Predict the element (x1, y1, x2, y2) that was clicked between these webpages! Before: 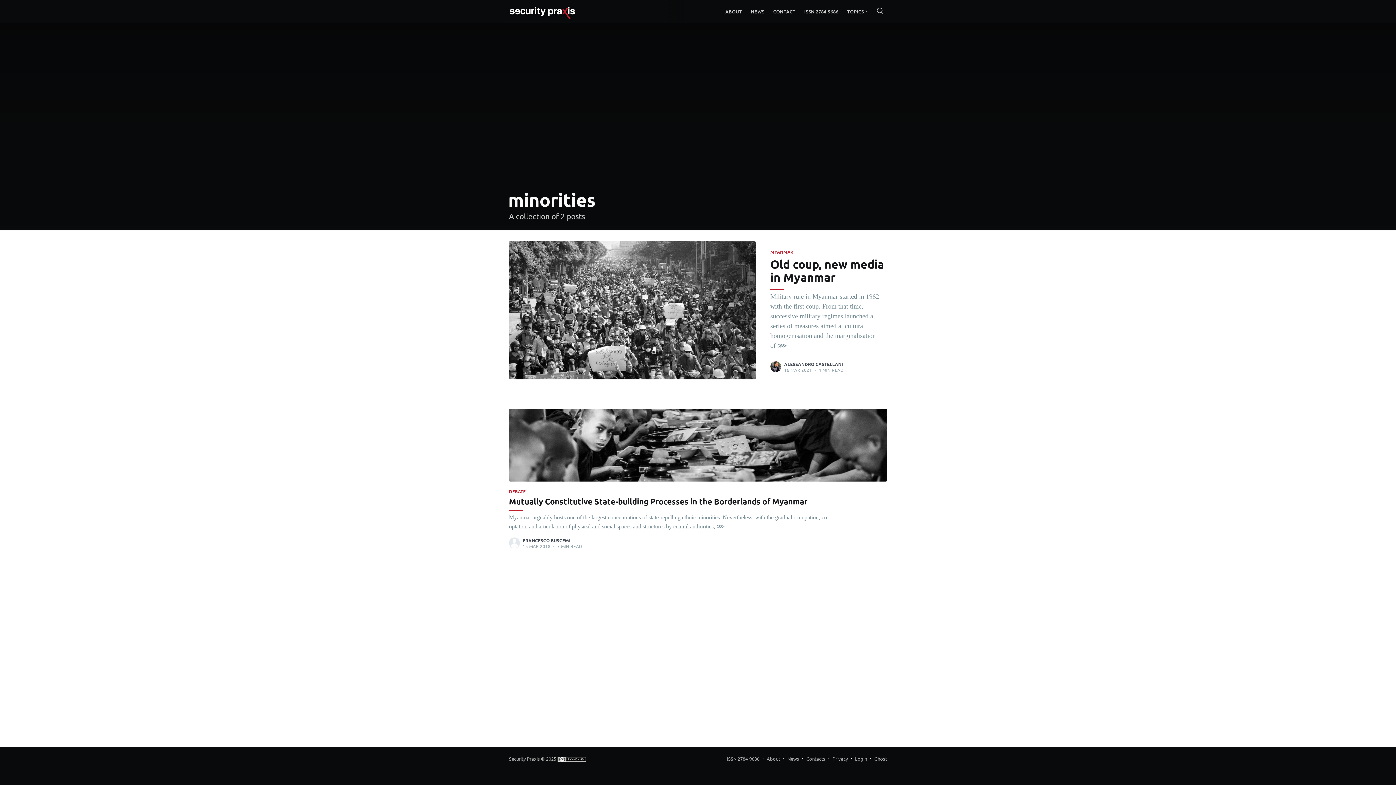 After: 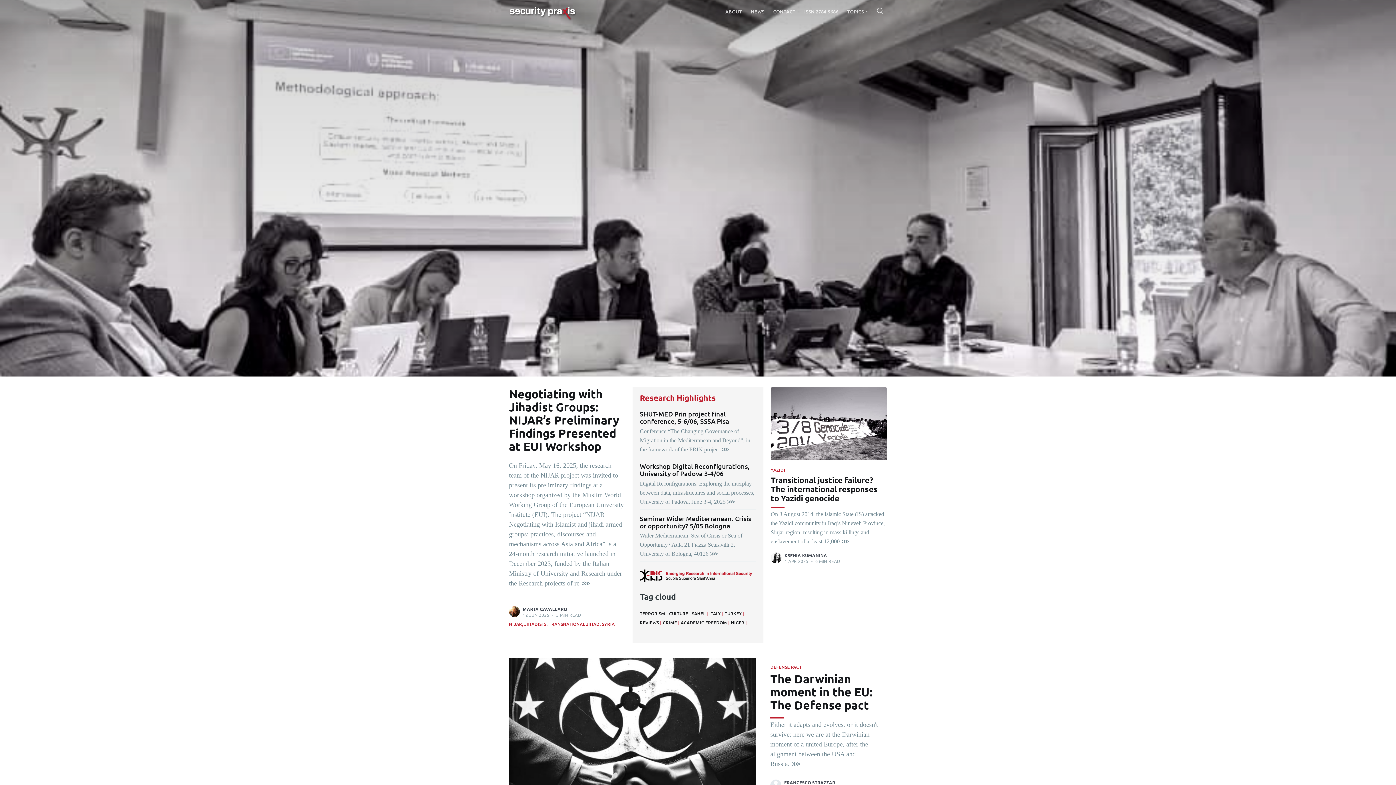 Action: label: ISSN 2784-9686 bbox: (800, 3, 842, 19)